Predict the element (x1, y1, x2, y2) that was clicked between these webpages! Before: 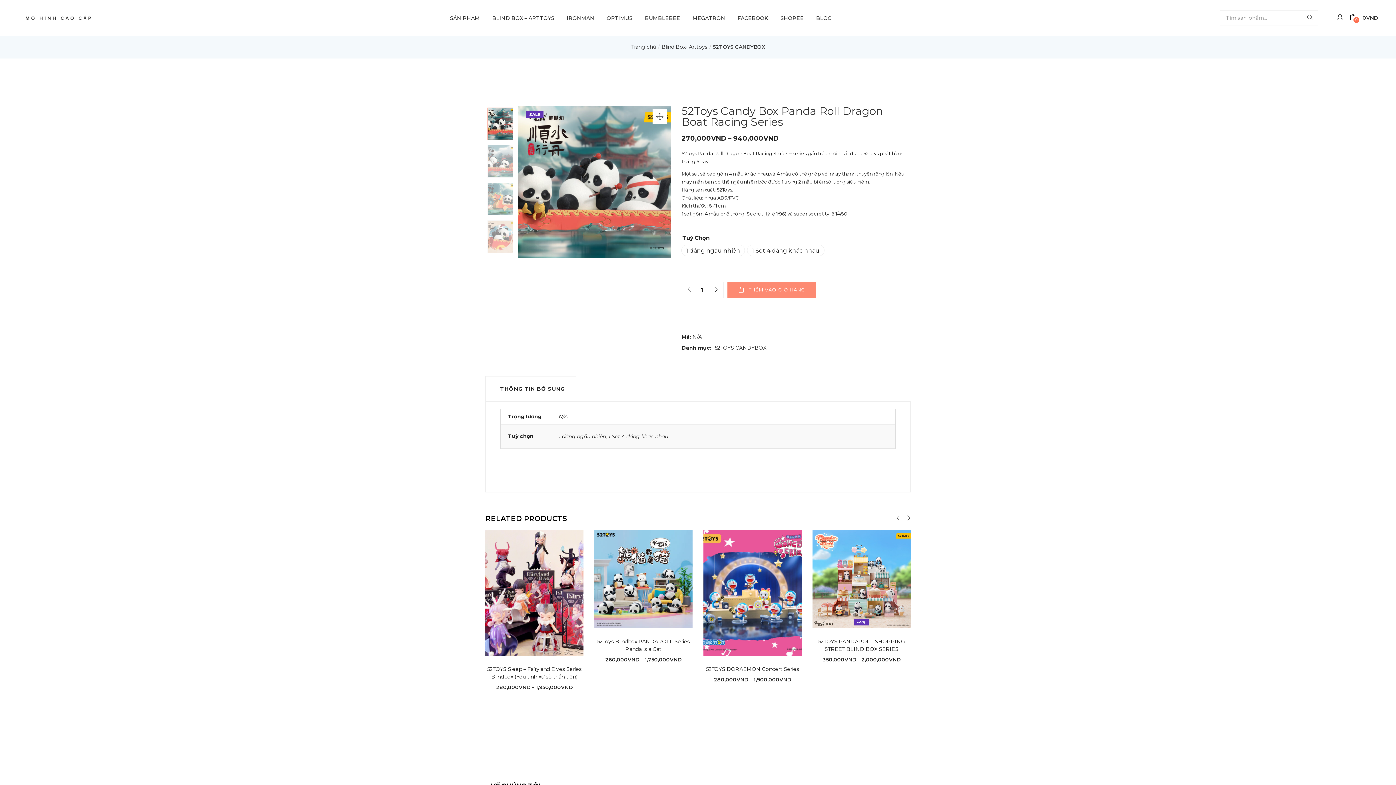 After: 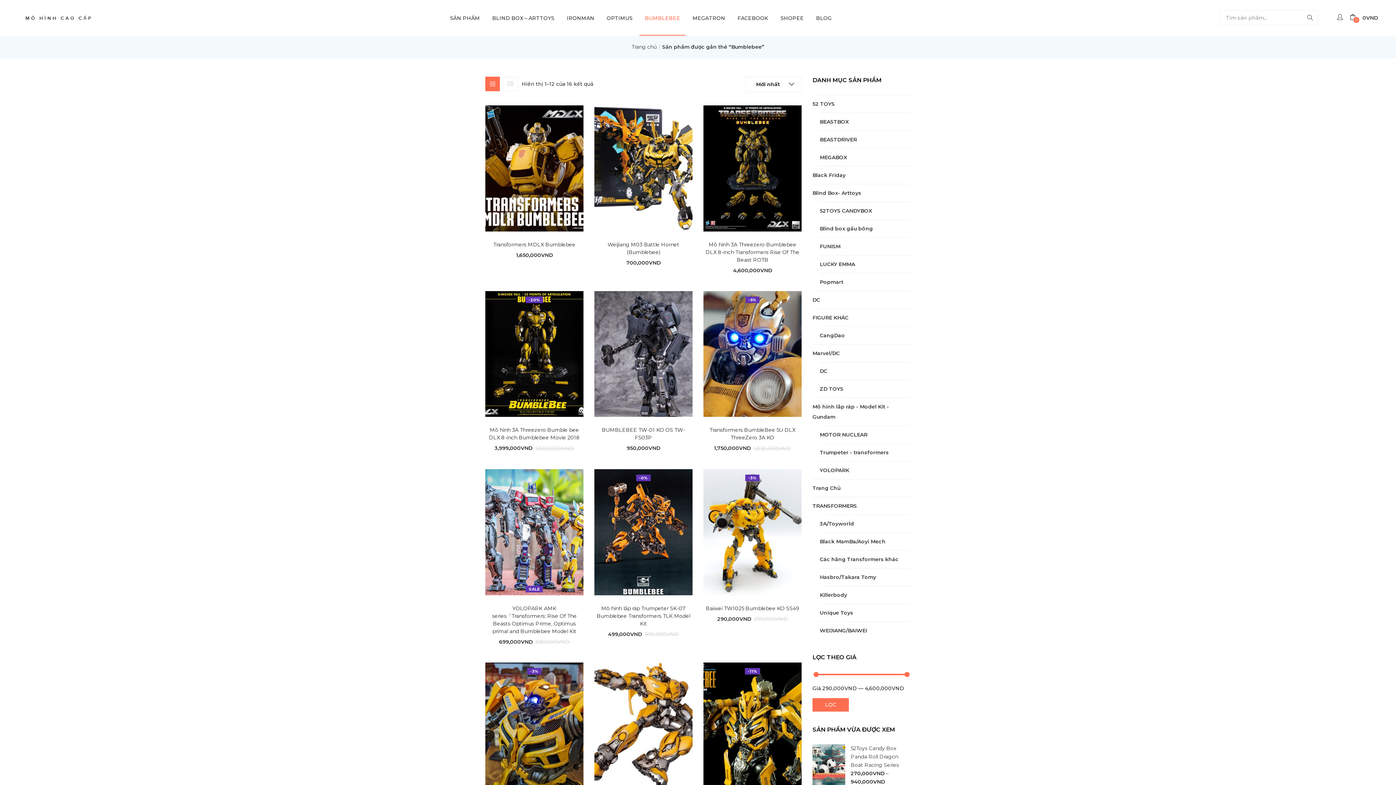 Action: bbox: (639, 0, 685, 35) label: BUMBLEBEE